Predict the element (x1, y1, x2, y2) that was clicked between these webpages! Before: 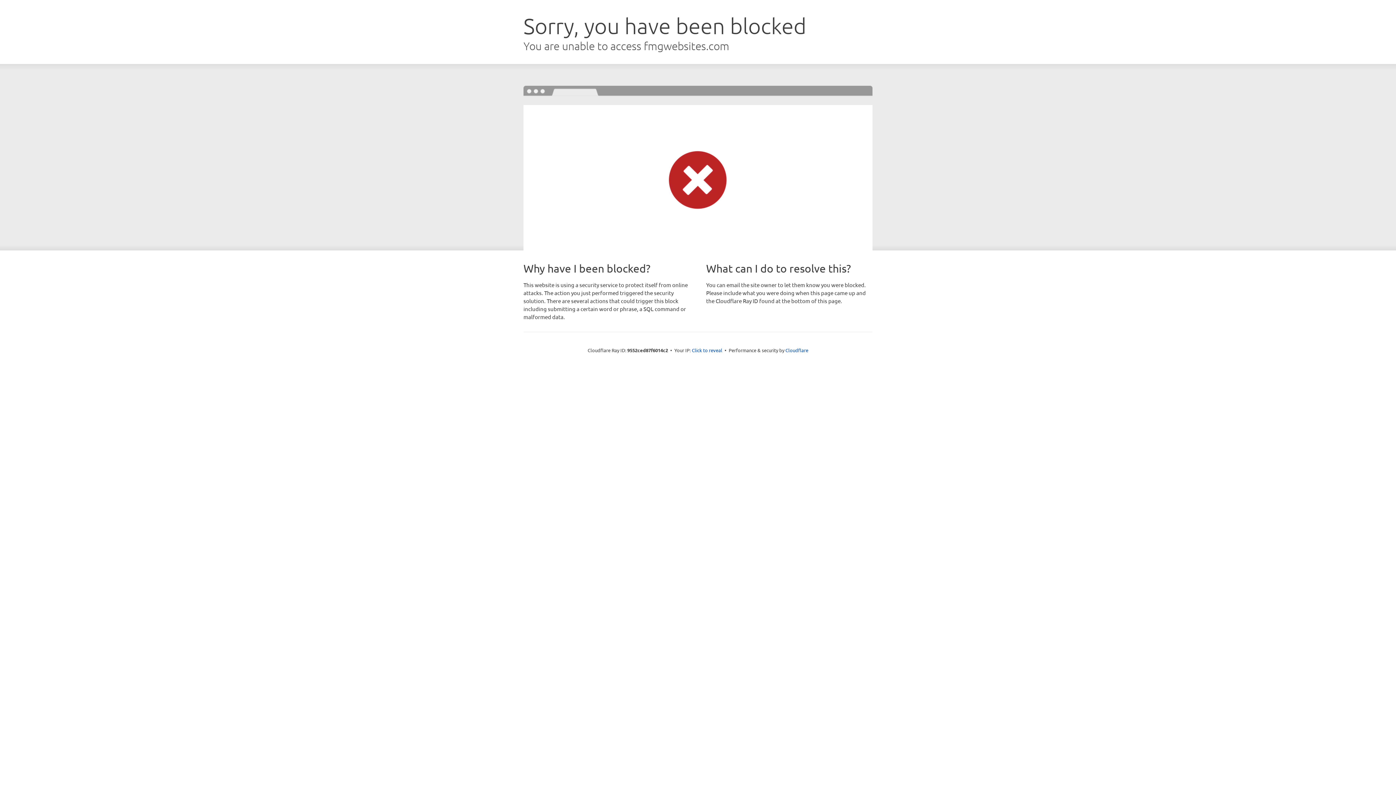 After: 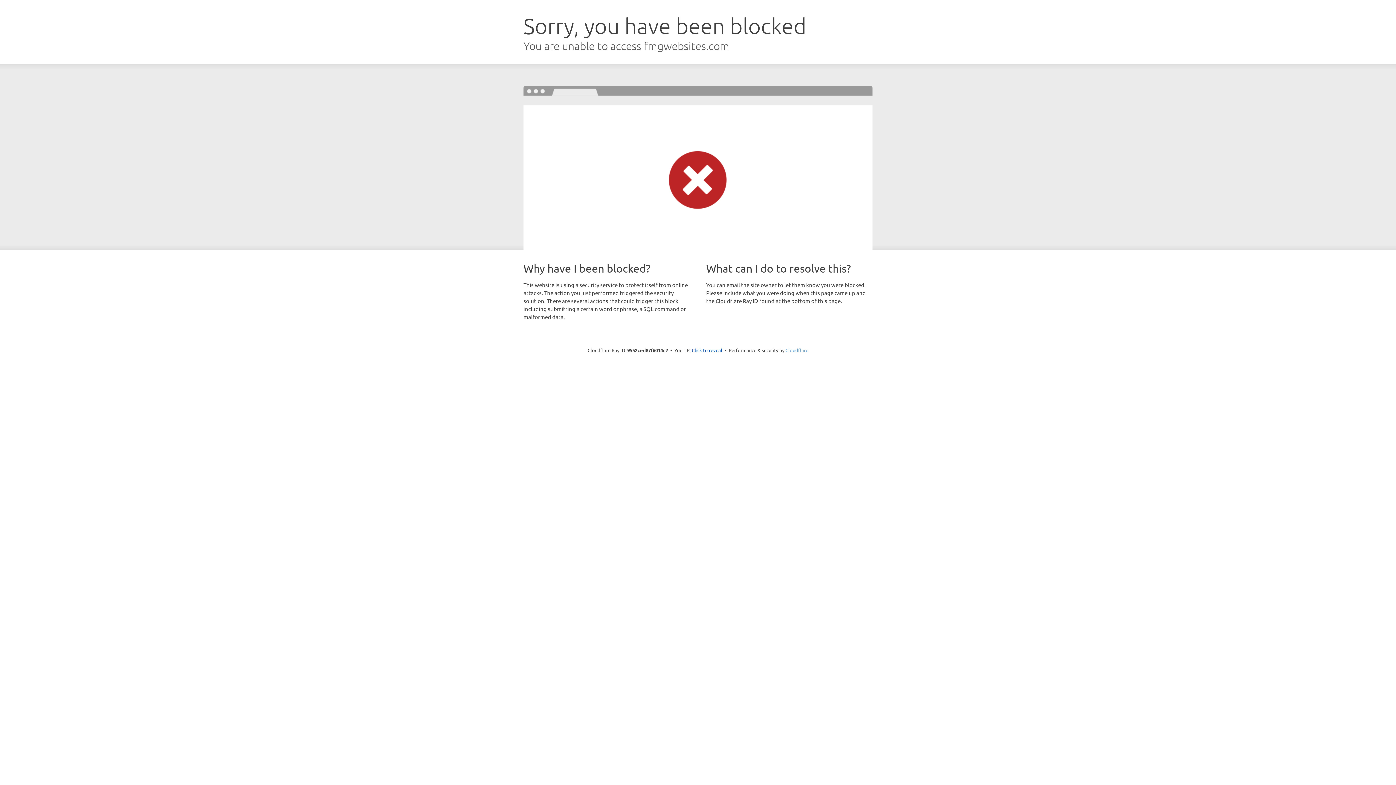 Action: bbox: (785, 347, 808, 353) label: Cloudflare